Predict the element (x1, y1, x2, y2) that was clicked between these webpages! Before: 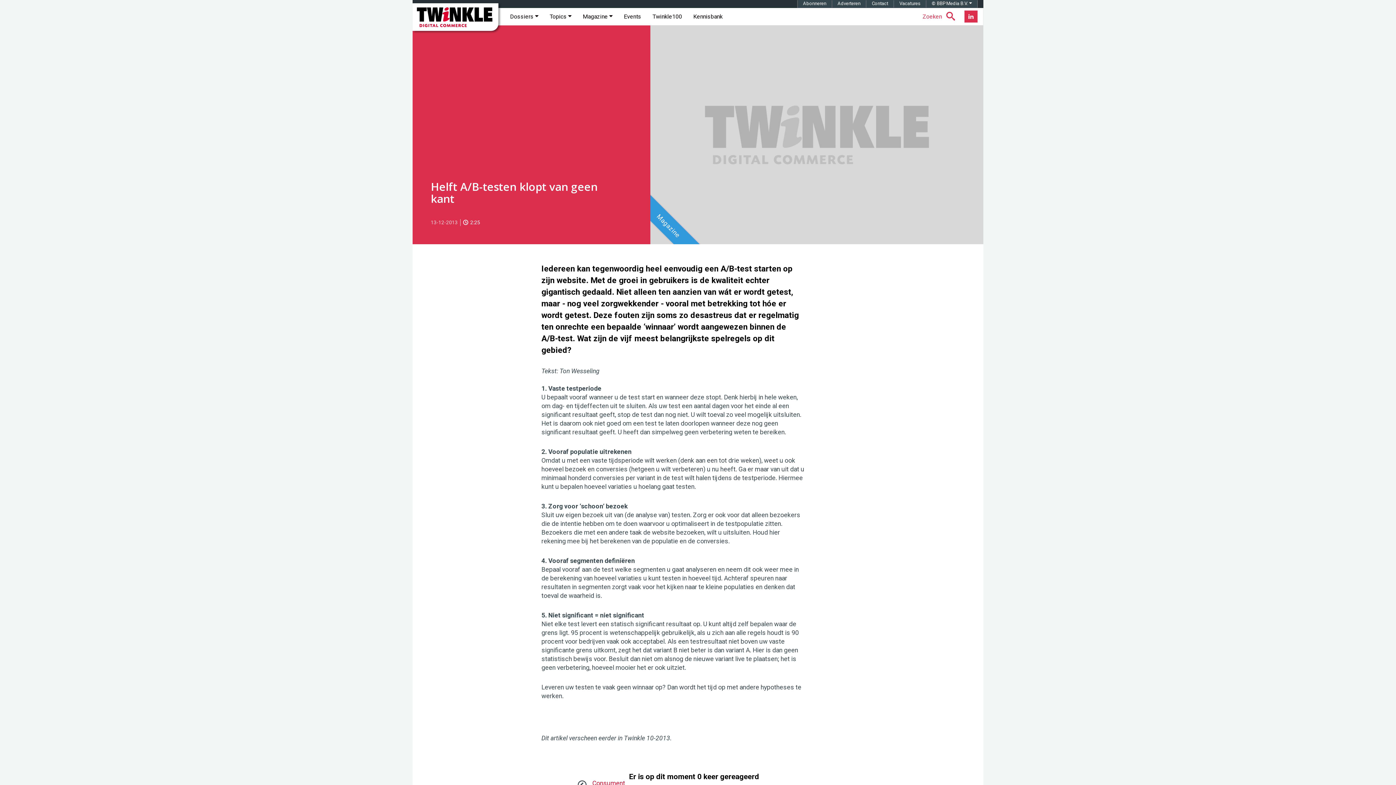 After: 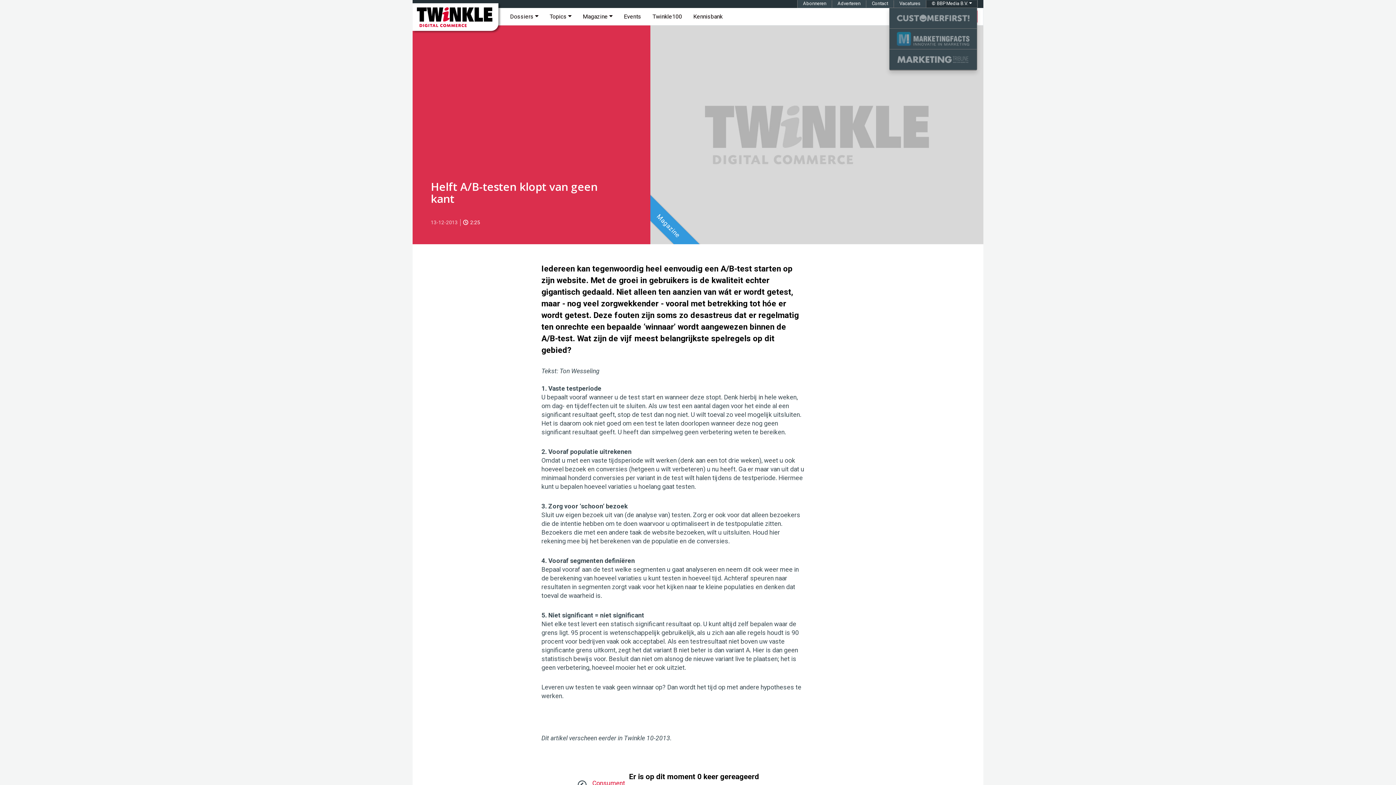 Action: label: © BBP Media B.V.  bbox: (926, 0, 977, 7)